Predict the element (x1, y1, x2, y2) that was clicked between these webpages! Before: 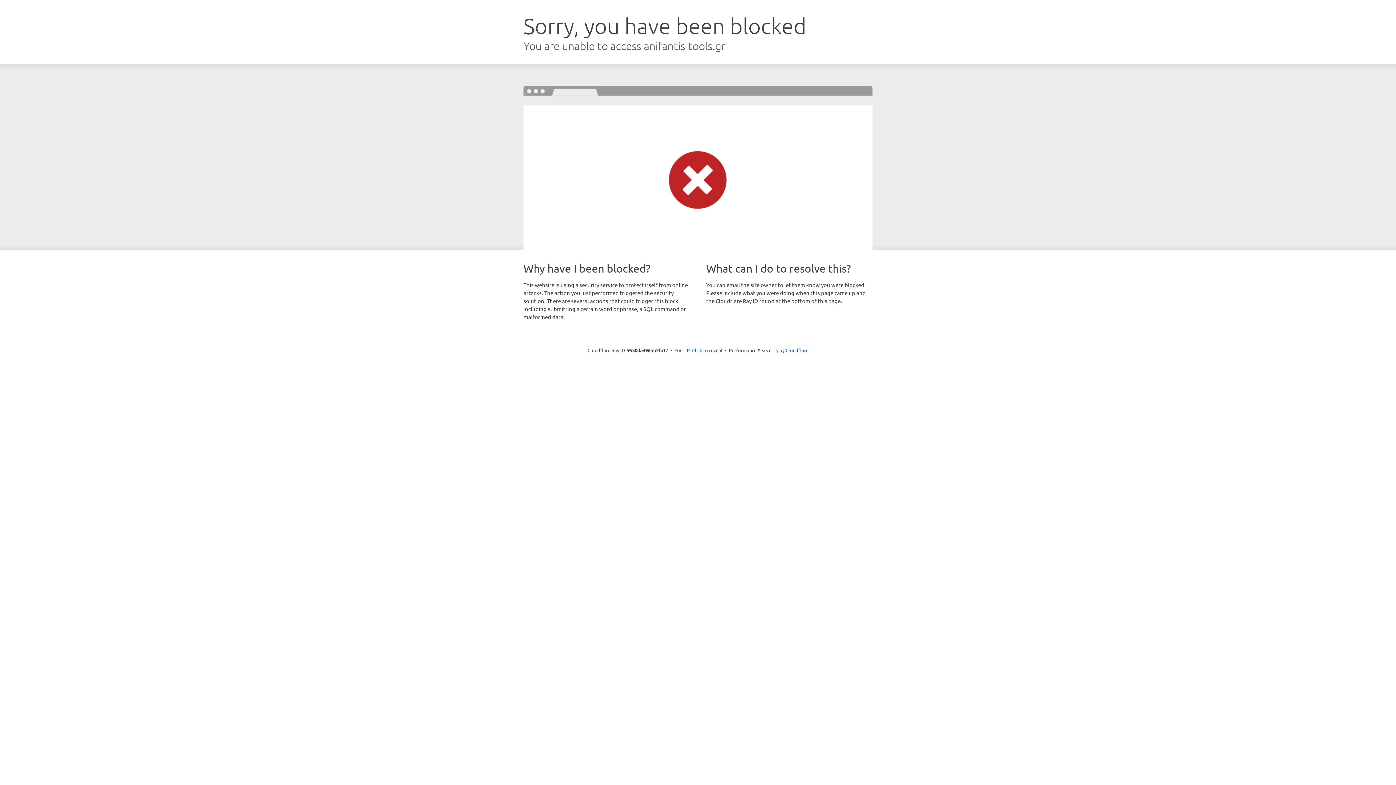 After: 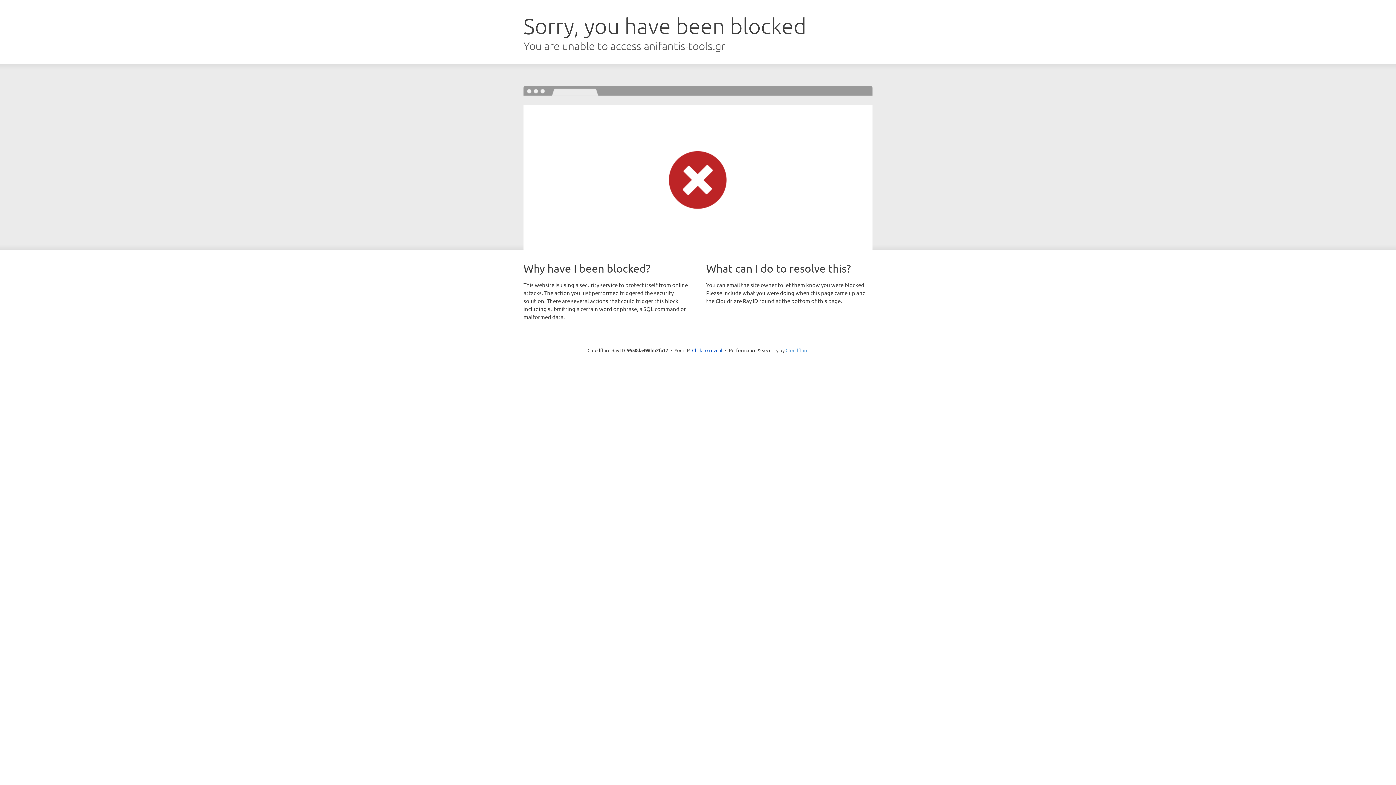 Action: label: Cloudflare bbox: (785, 347, 808, 353)